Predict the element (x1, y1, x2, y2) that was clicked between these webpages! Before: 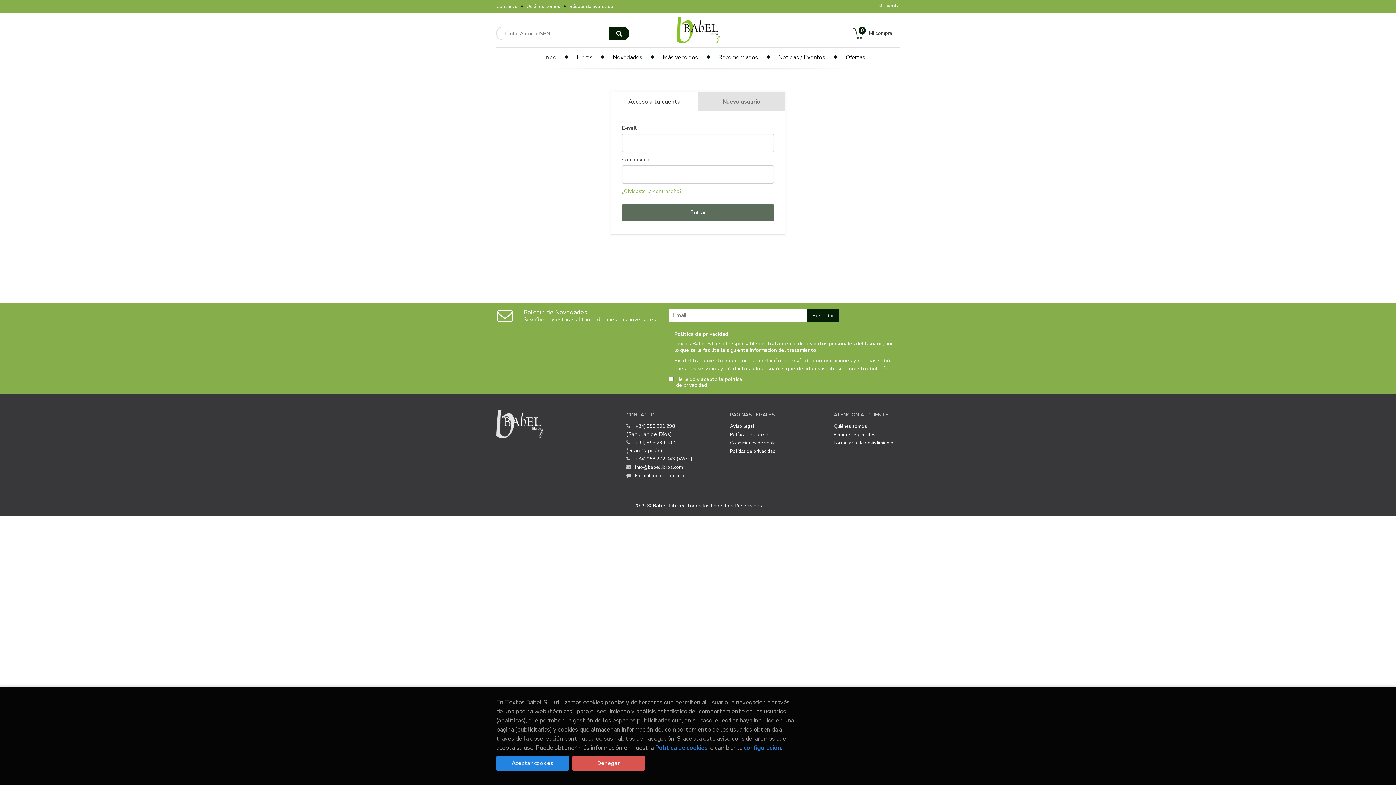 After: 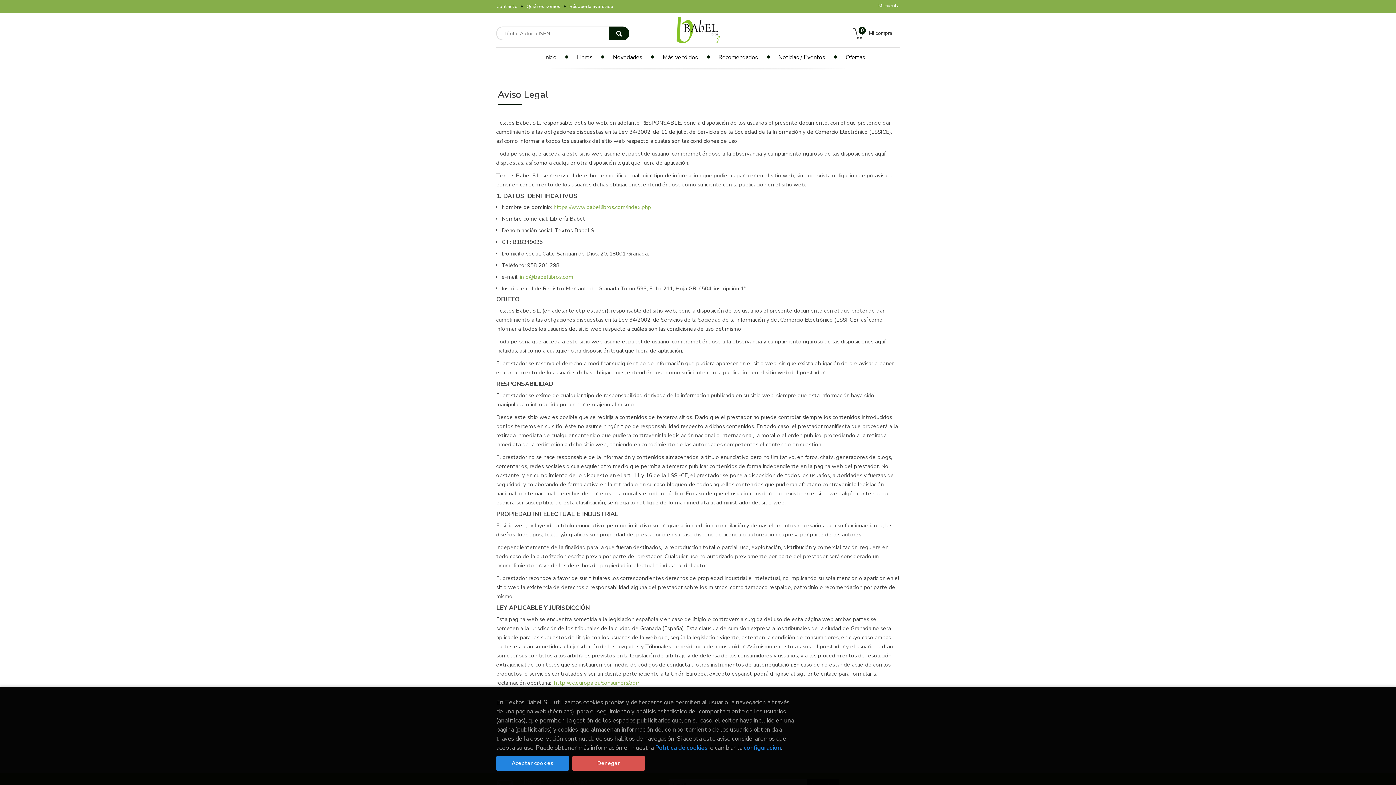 Action: label: Aviso legal bbox: (730, 422, 754, 430)